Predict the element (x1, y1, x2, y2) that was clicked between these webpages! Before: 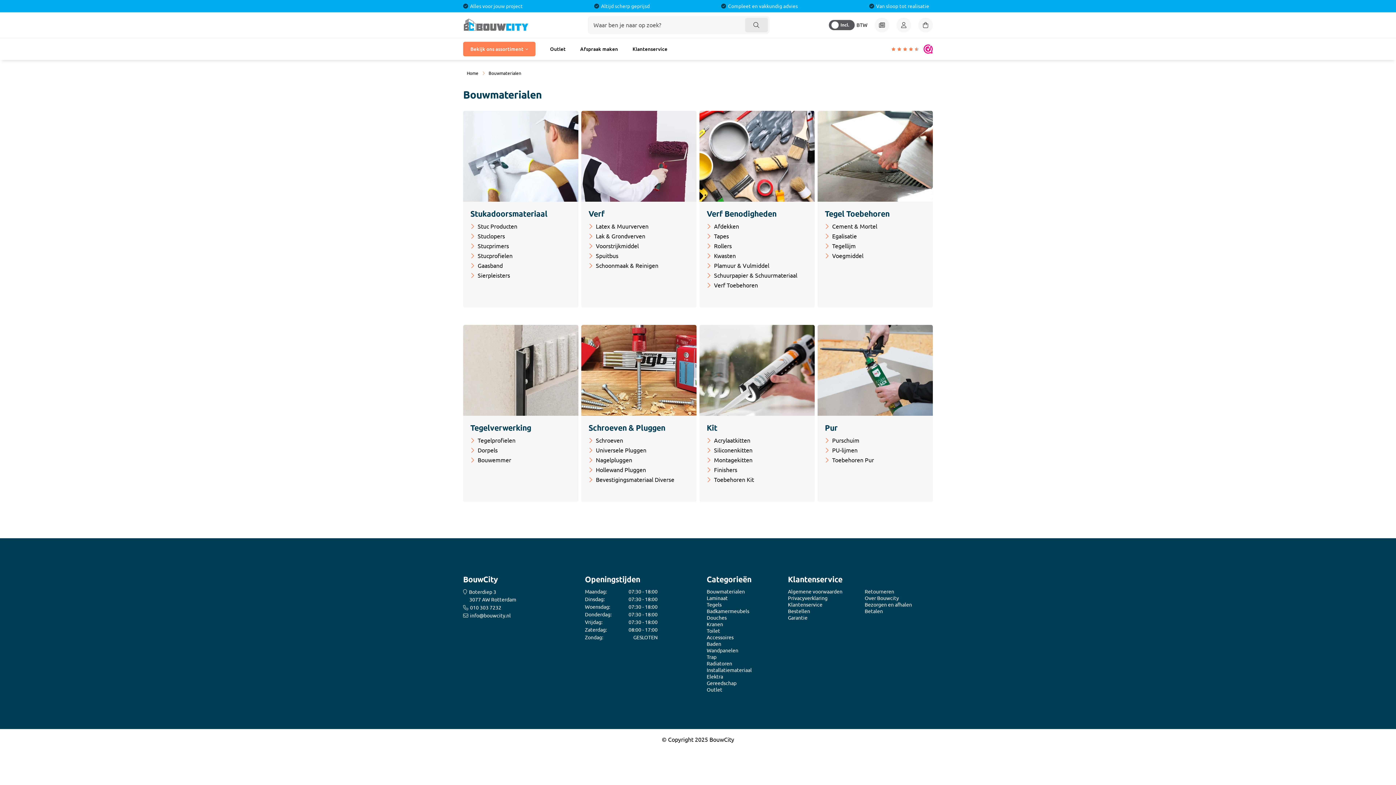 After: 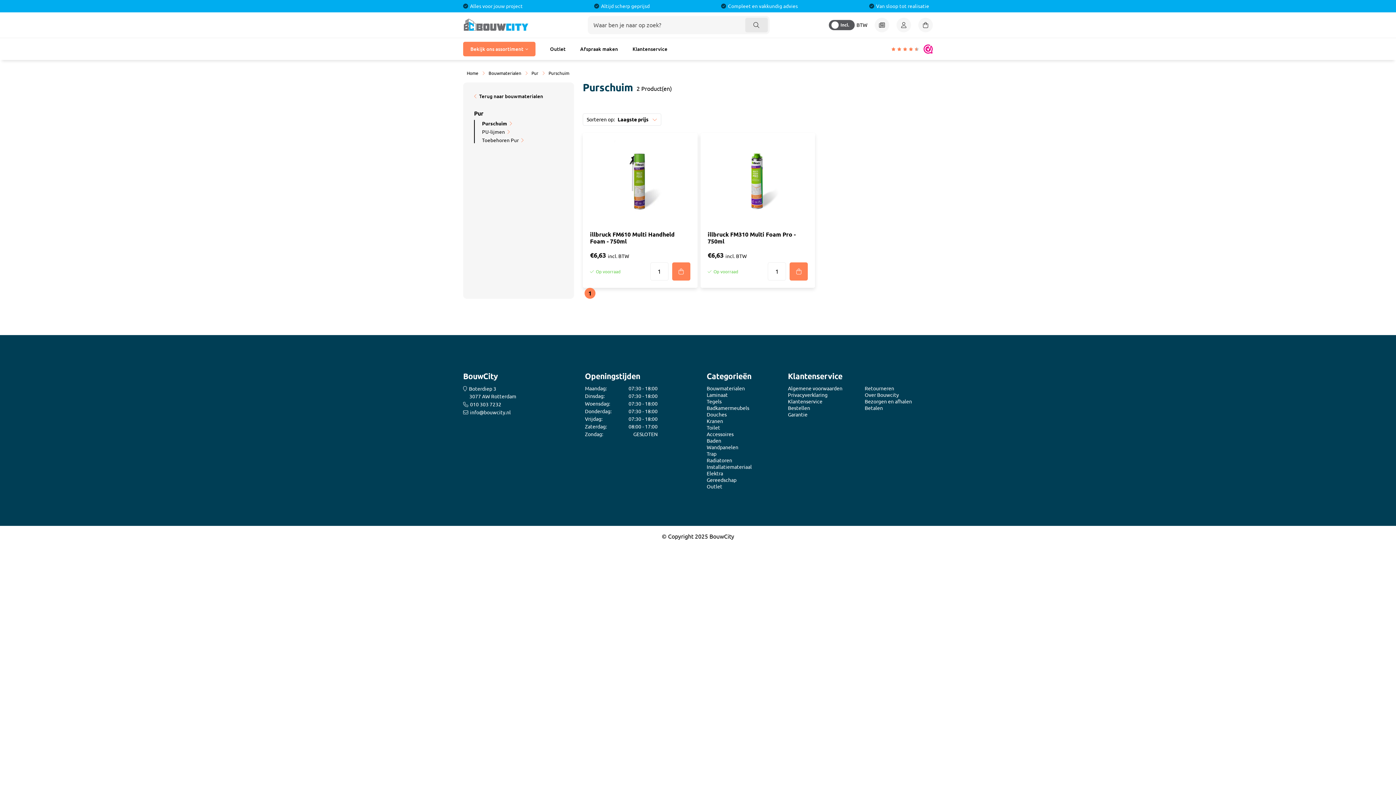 Action: label: Purschuim bbox: (832, 437, 859, 444)